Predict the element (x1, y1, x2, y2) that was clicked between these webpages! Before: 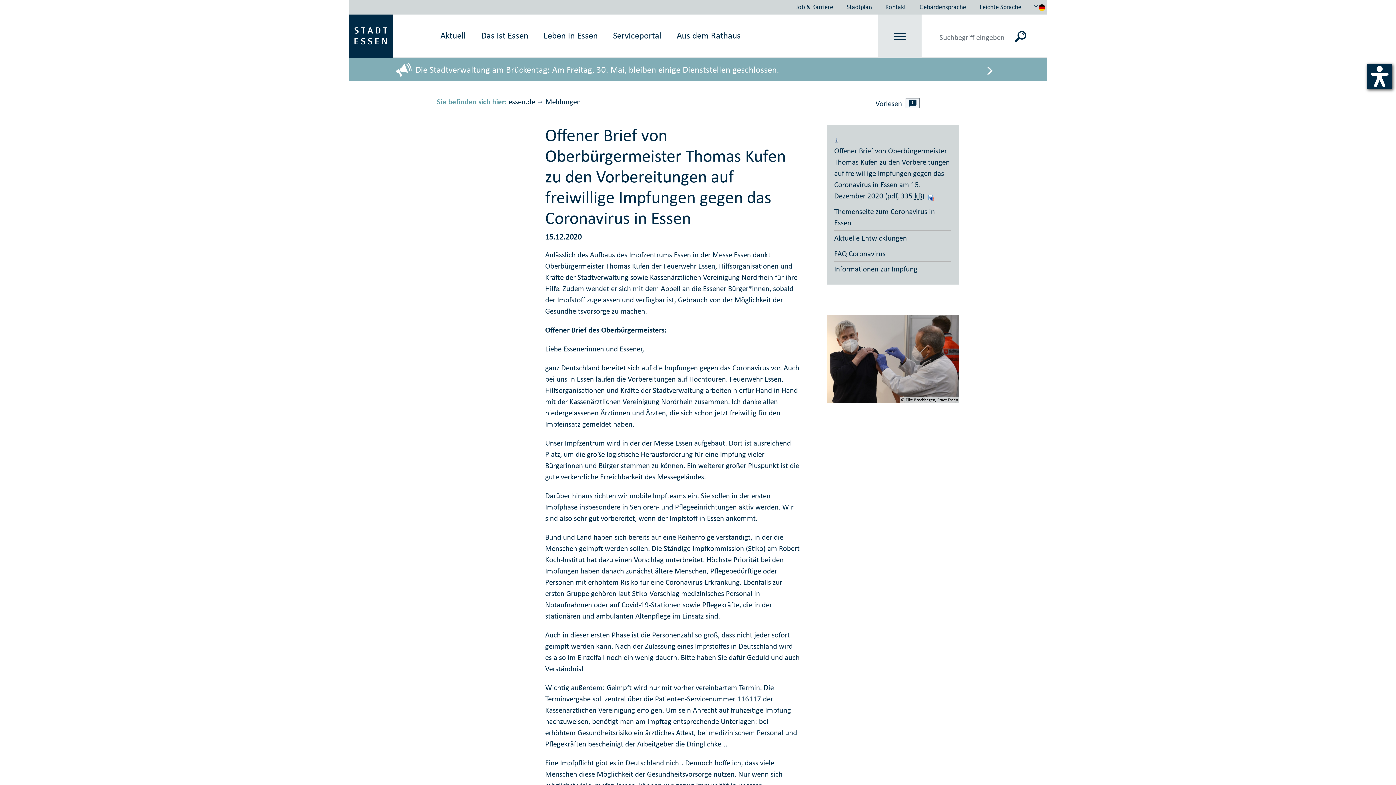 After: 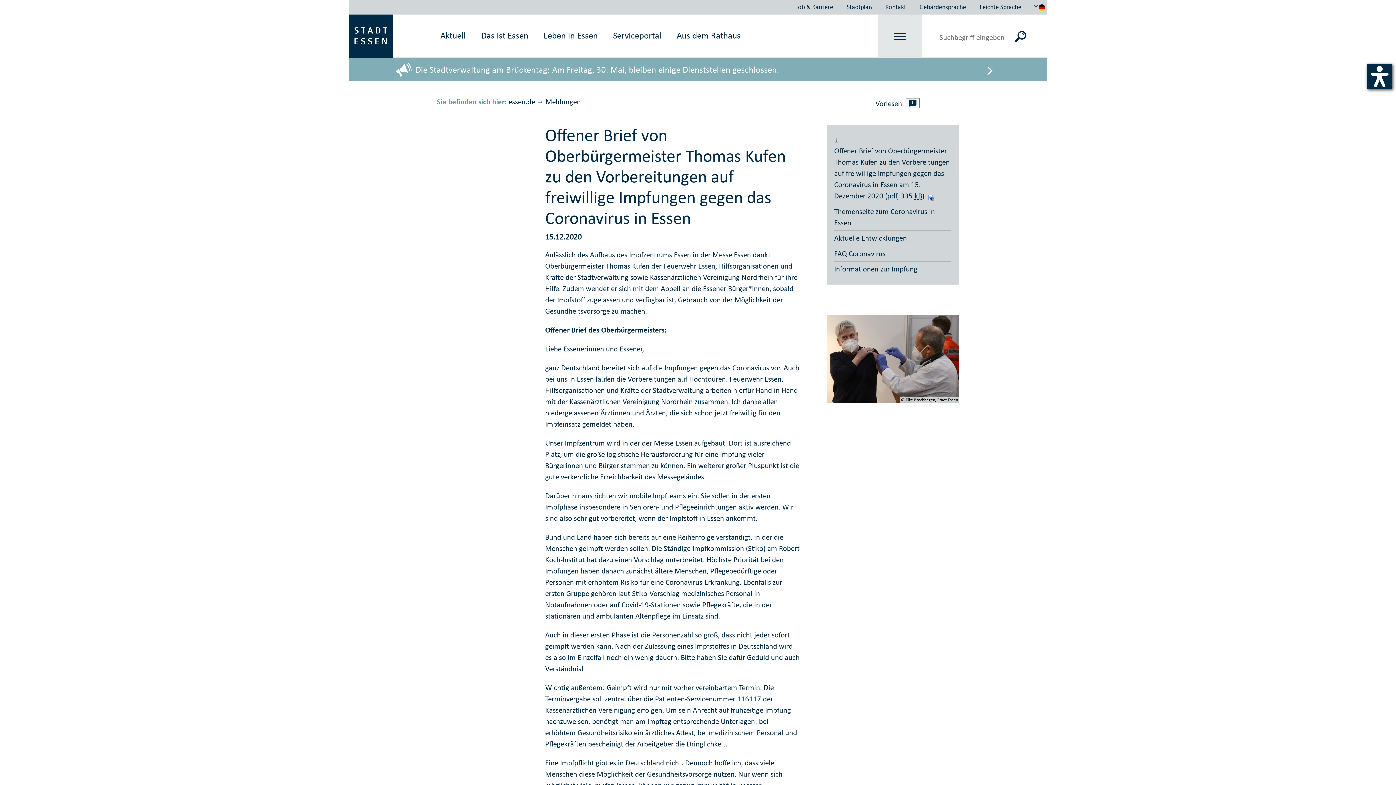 Action: bbox: (834, 135, 838, 144)